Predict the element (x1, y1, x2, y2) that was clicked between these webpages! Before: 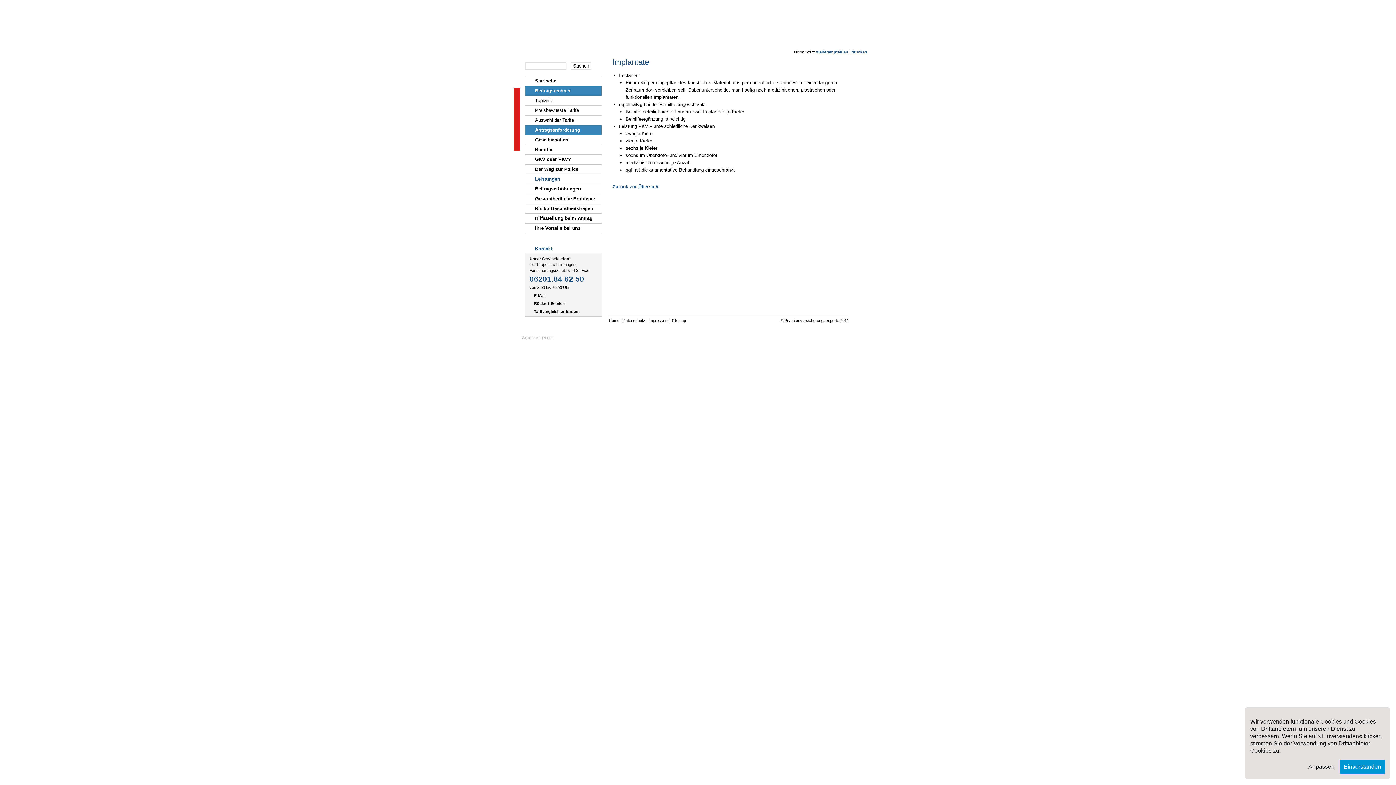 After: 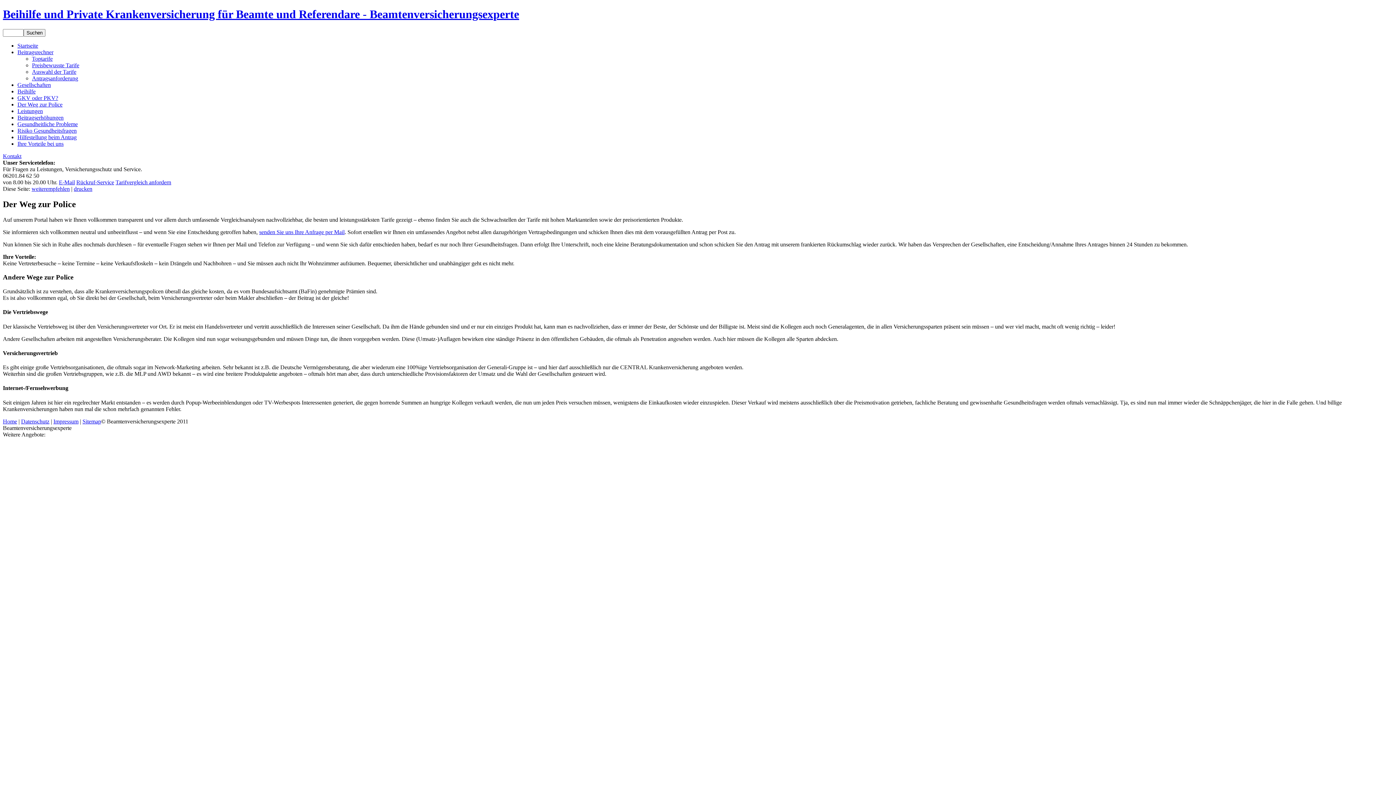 Action: label: Der Weg zur Police bbox: (525, 164, 601, 174)